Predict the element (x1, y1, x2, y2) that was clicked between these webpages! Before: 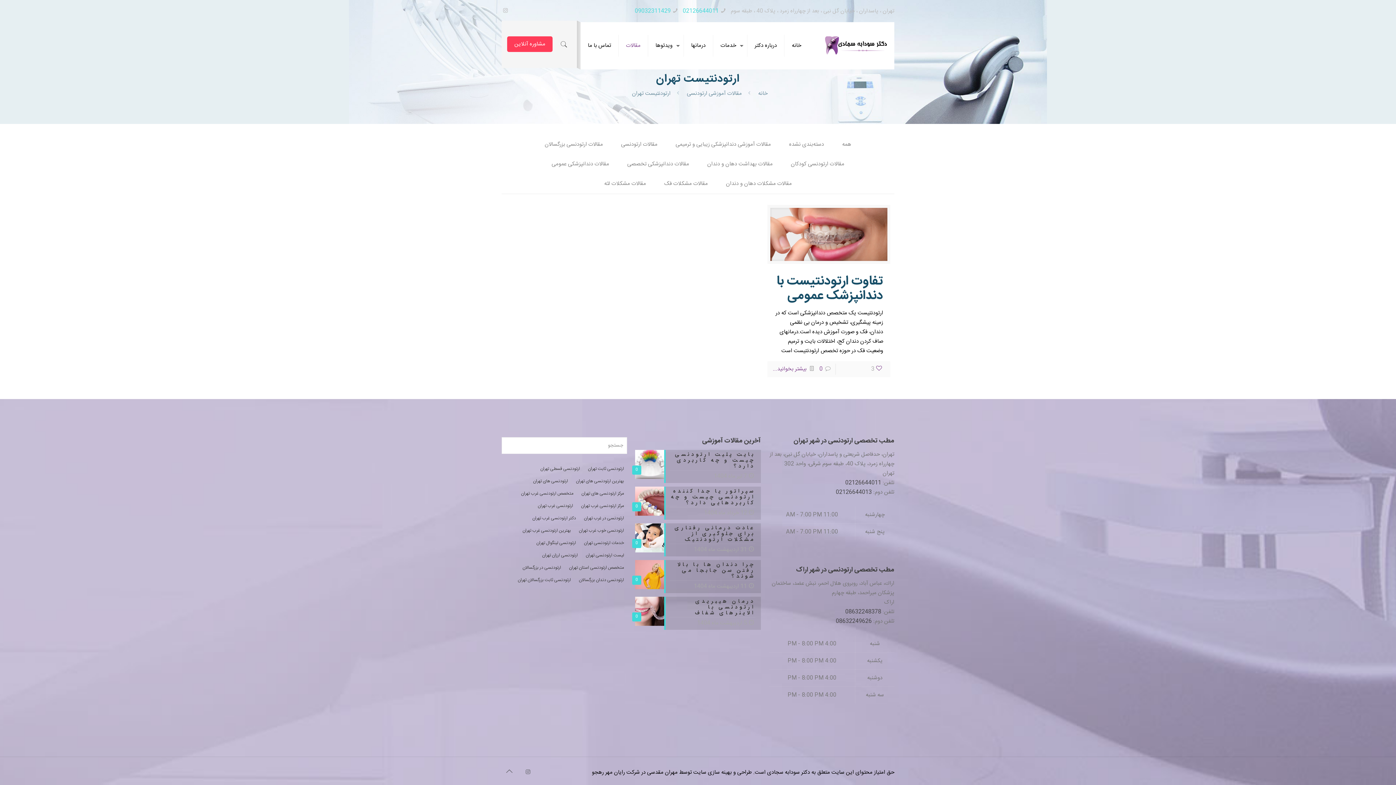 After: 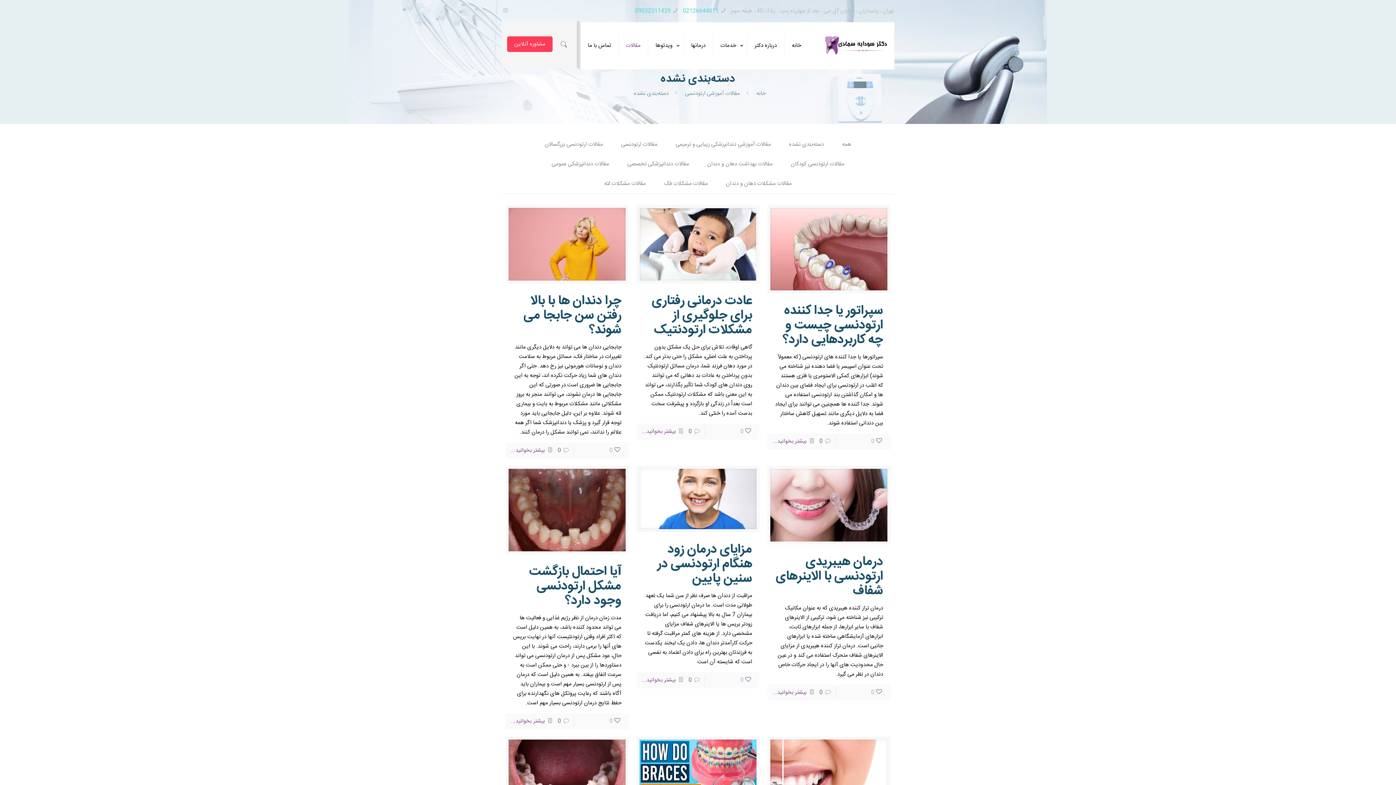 Action: bbox: (780, 134, 833, 154) label: دسته‌بندی نشده